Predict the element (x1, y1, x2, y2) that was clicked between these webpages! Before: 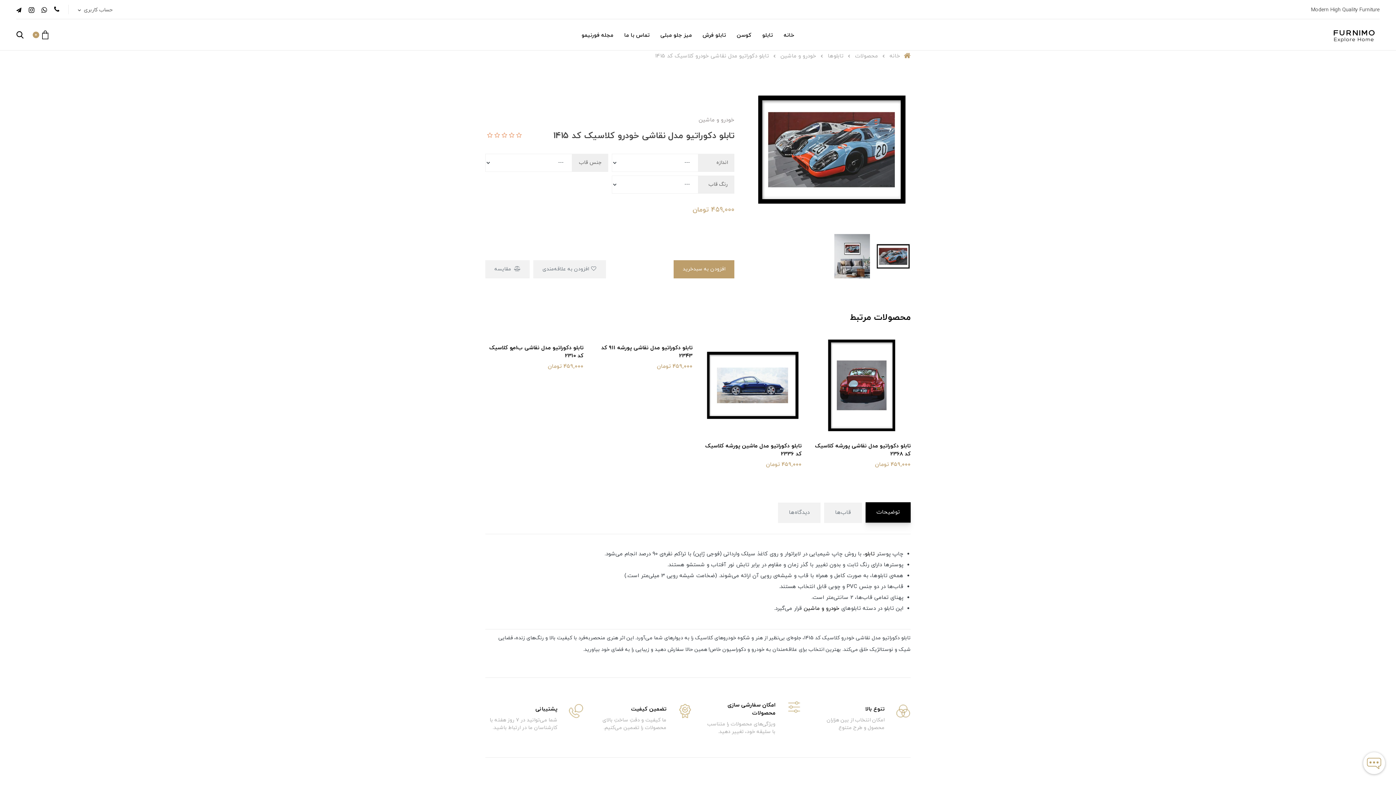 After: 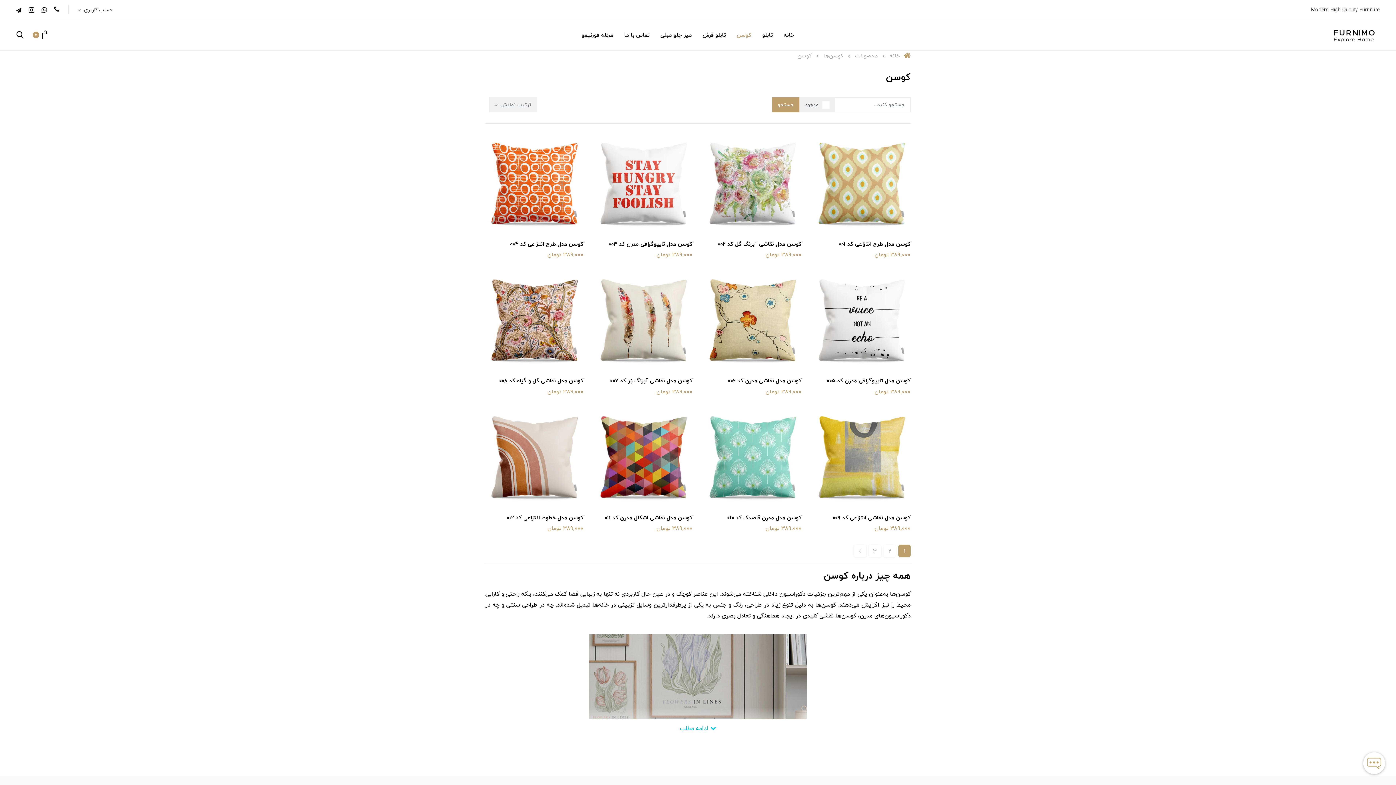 Action: label: کوسن bbox: (731, 29, 757, 41)